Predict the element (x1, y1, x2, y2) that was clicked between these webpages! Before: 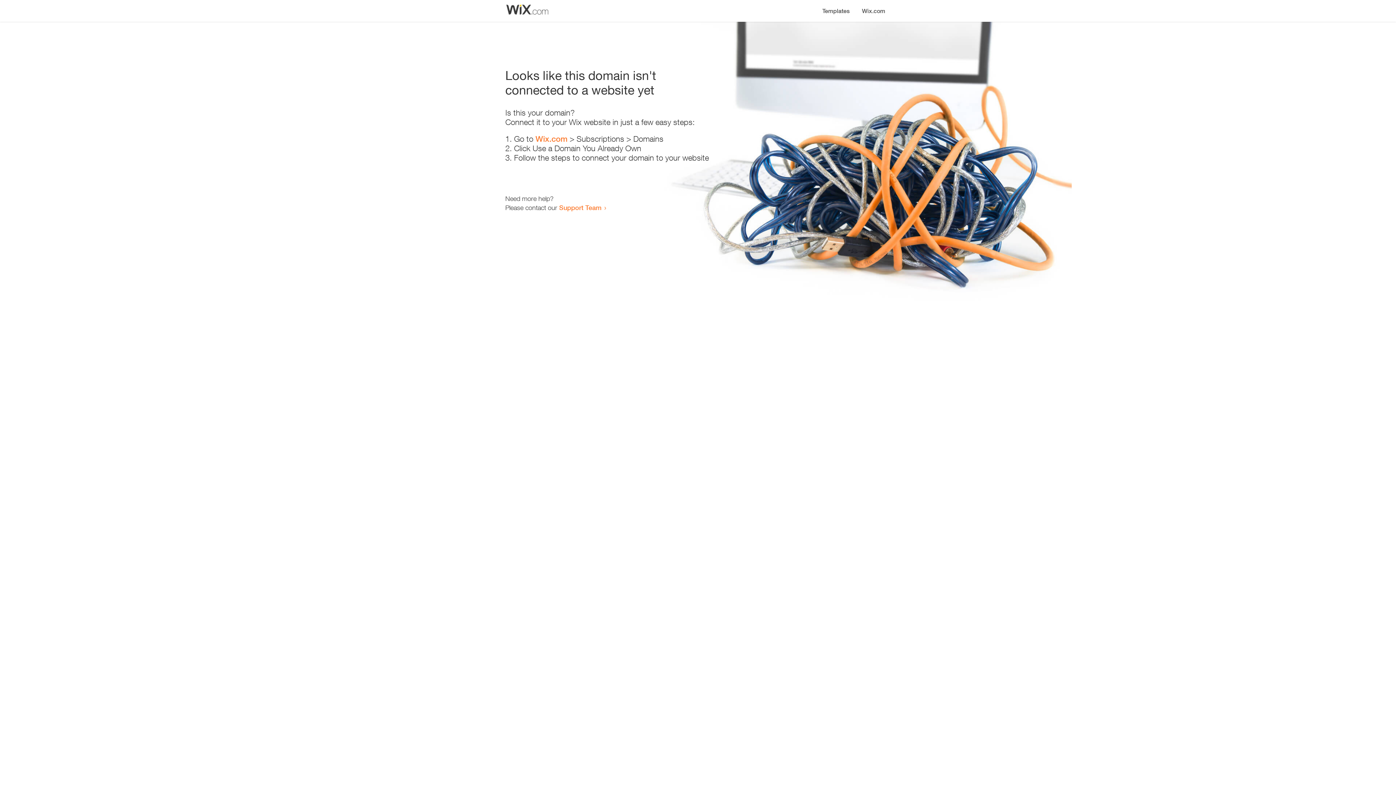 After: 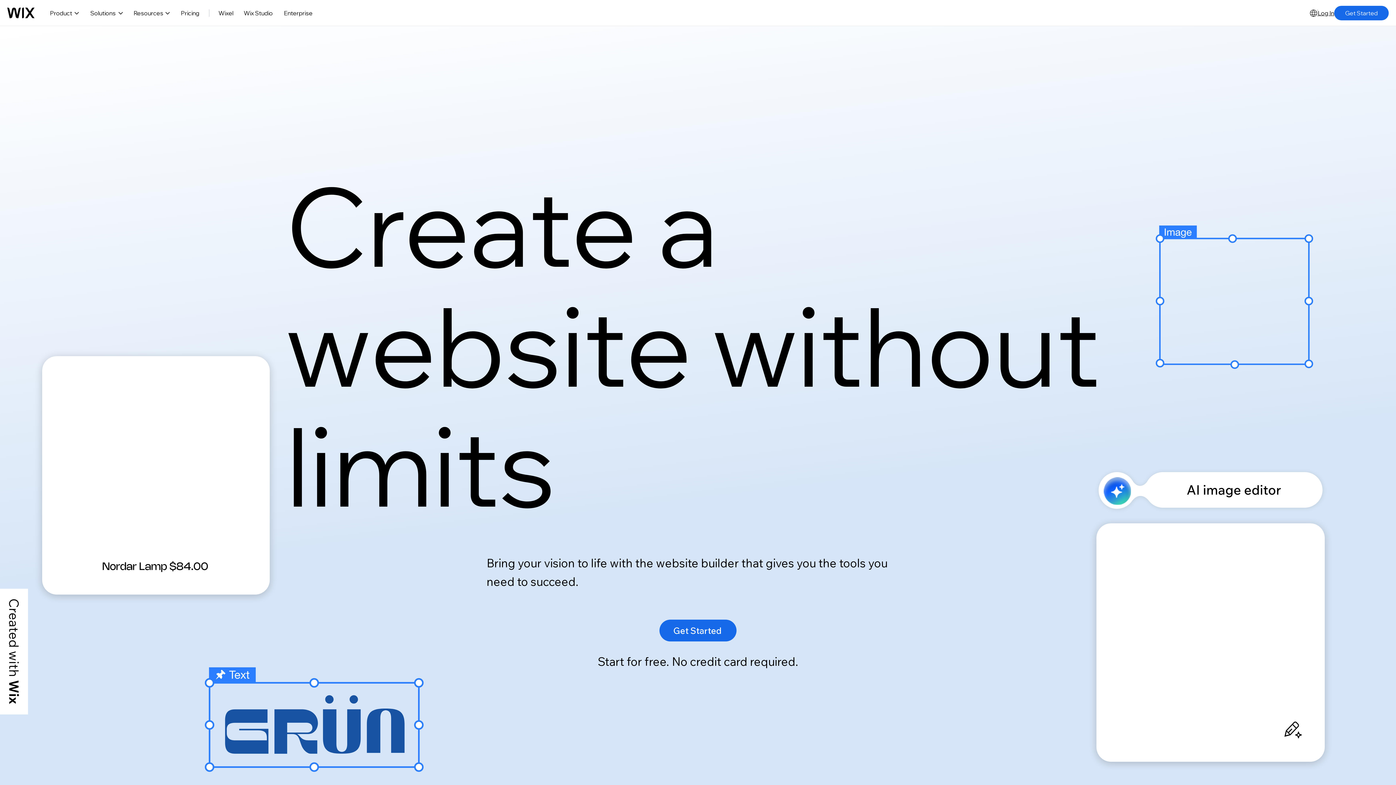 Action: label: Wix.com bbox: (535, 134, 567, 143)